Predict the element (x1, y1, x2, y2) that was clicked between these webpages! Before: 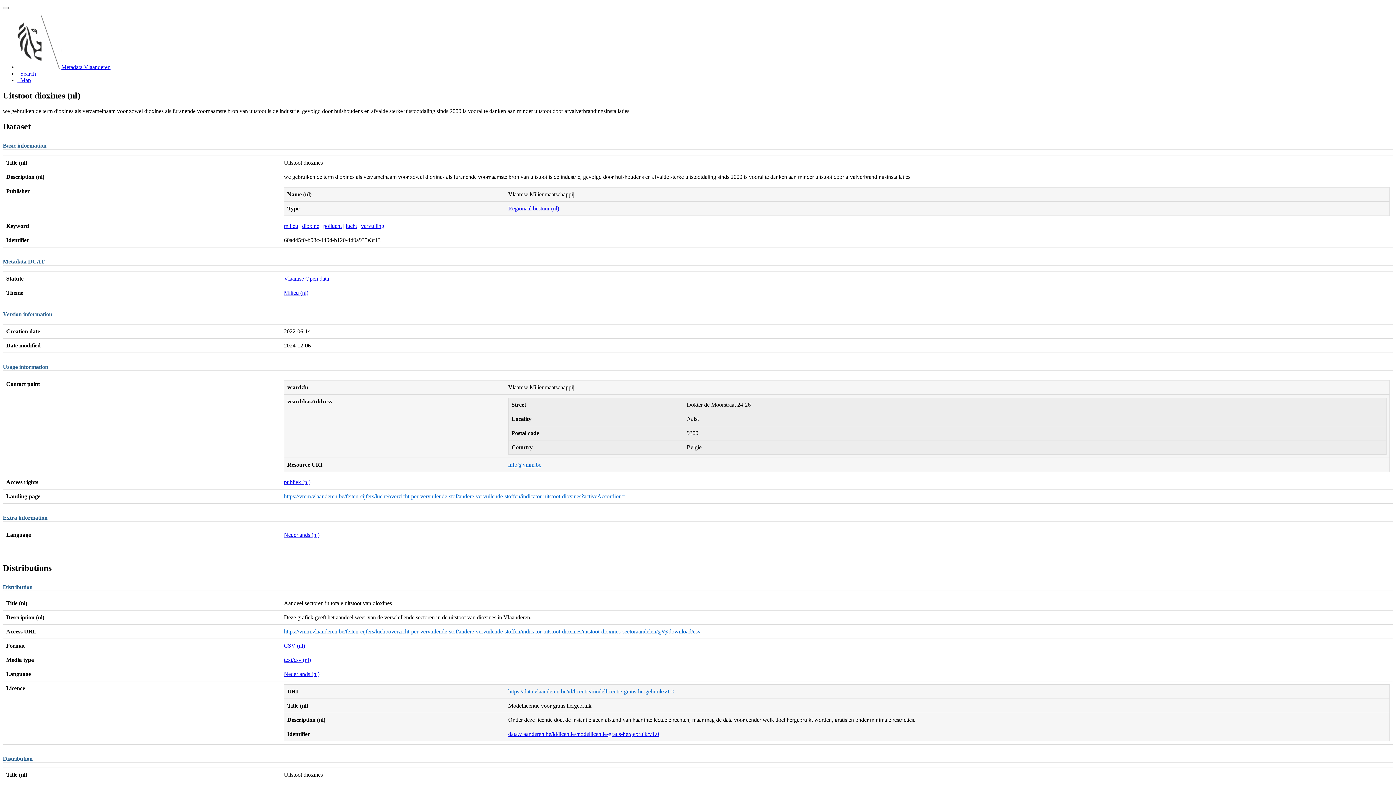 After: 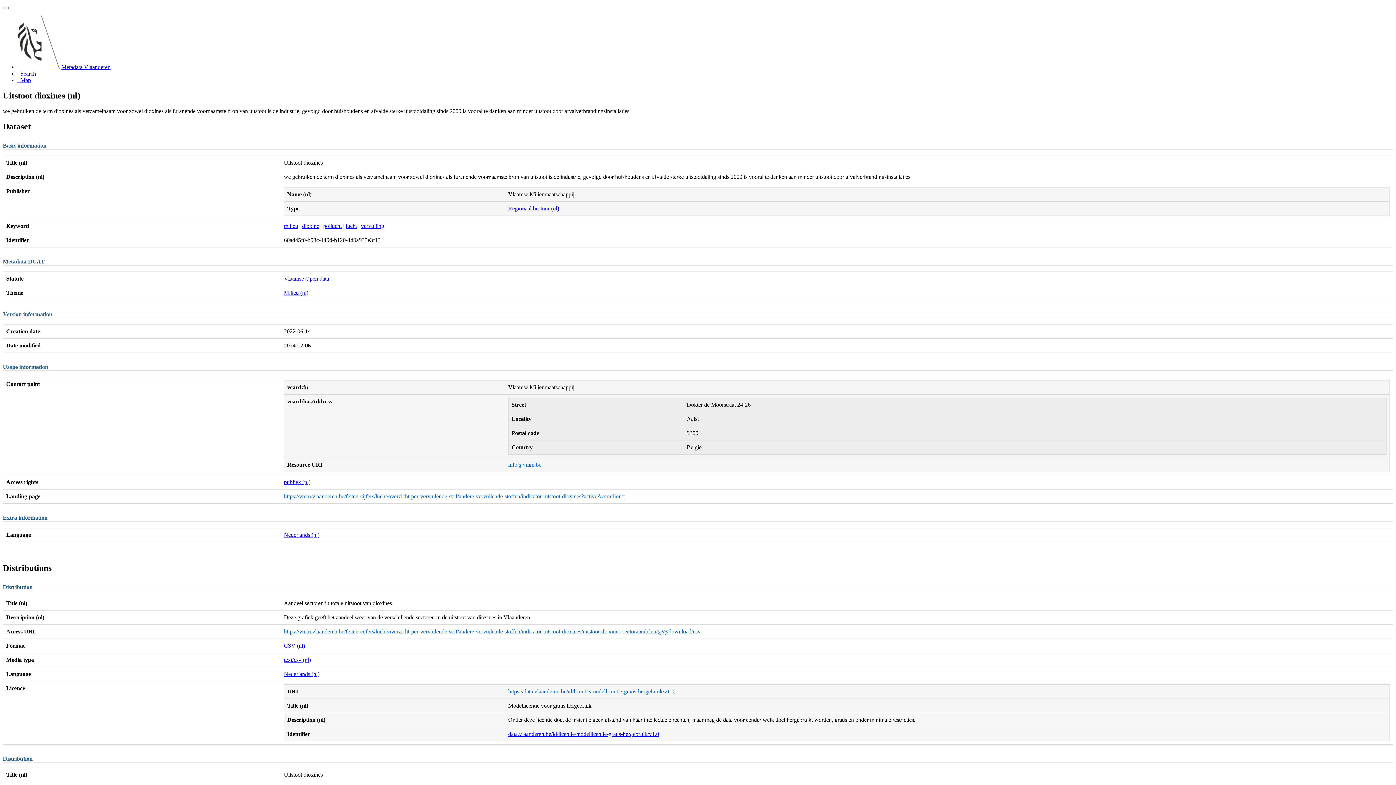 Action: label: info@vmm.be bbox: (508, 461, 541, 467)